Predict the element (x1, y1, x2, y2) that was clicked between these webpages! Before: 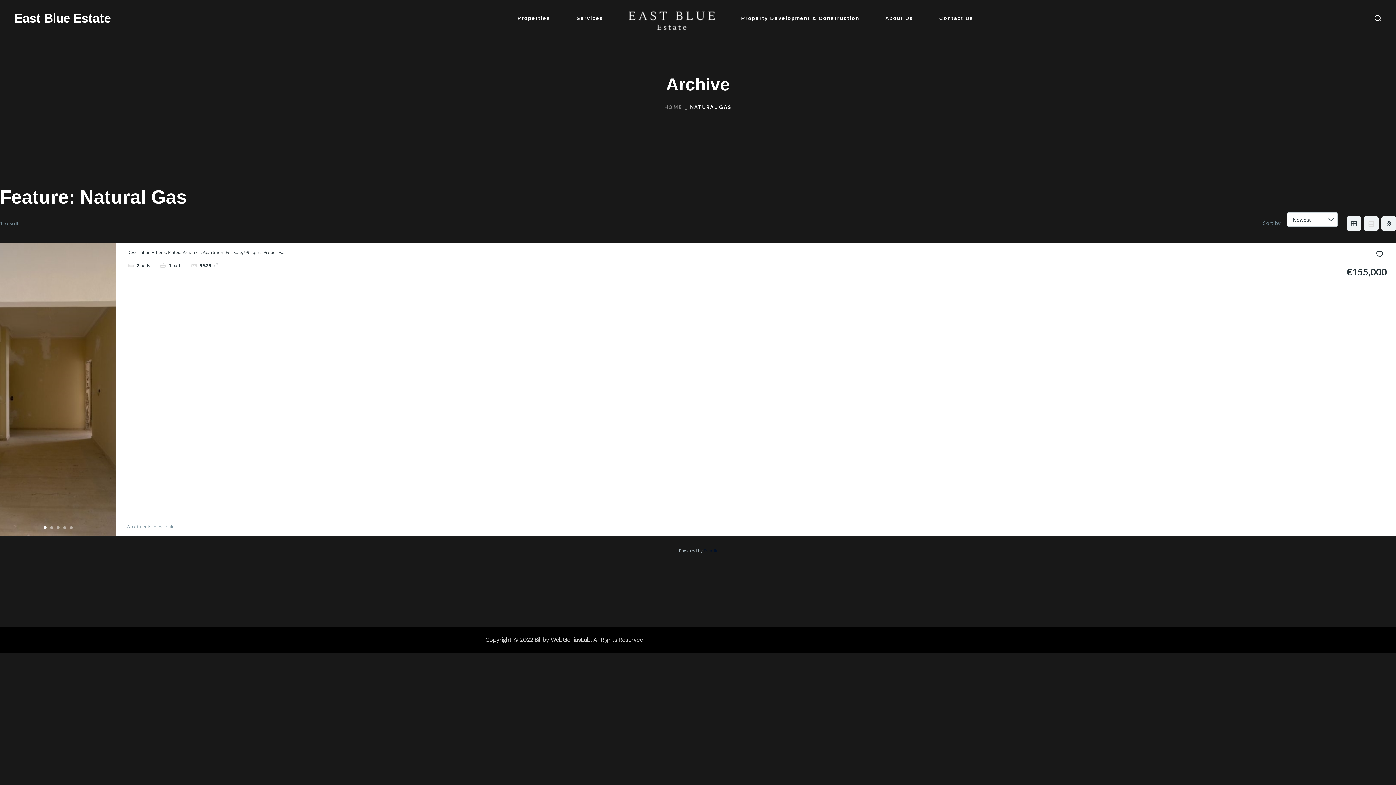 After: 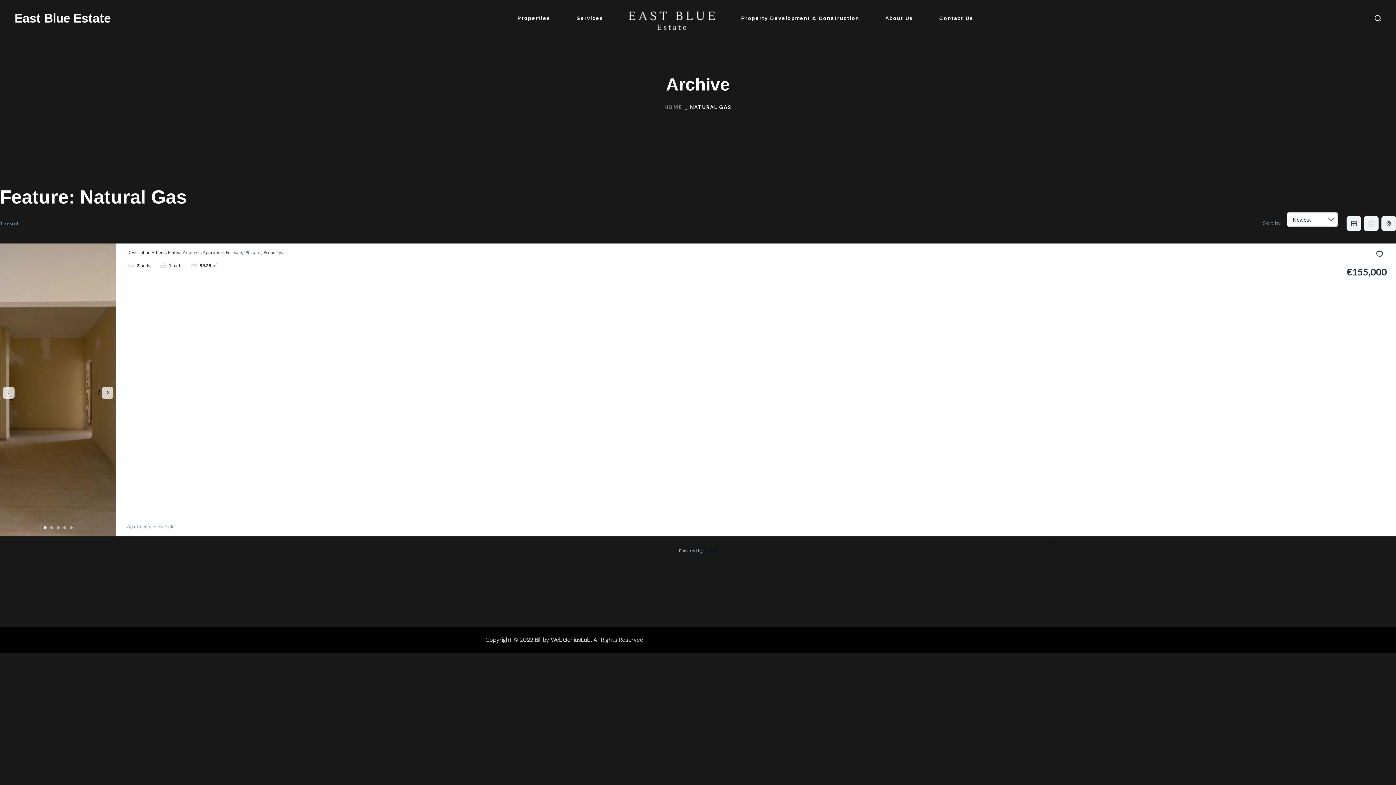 Action: label: 1 of 5 bbox: (43, 526, 46, 529)